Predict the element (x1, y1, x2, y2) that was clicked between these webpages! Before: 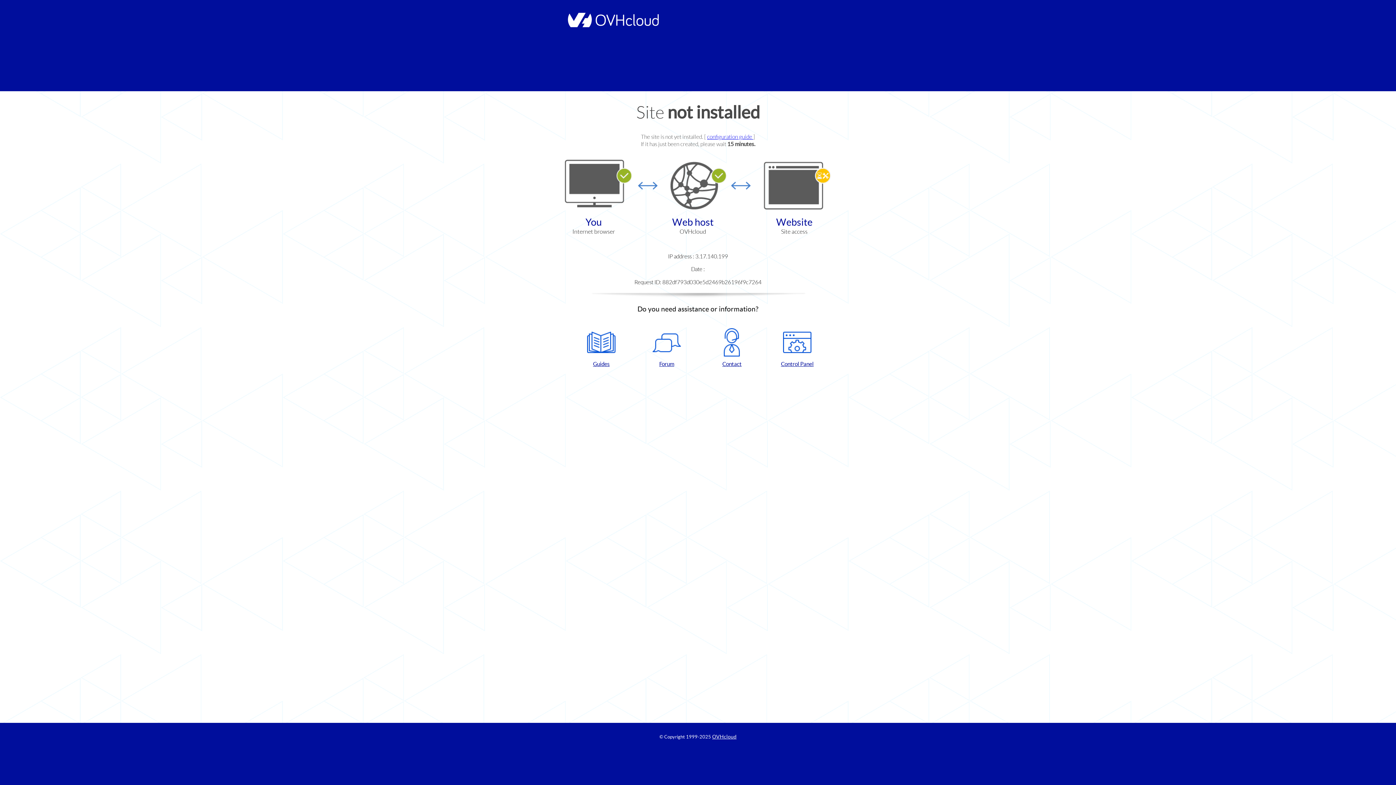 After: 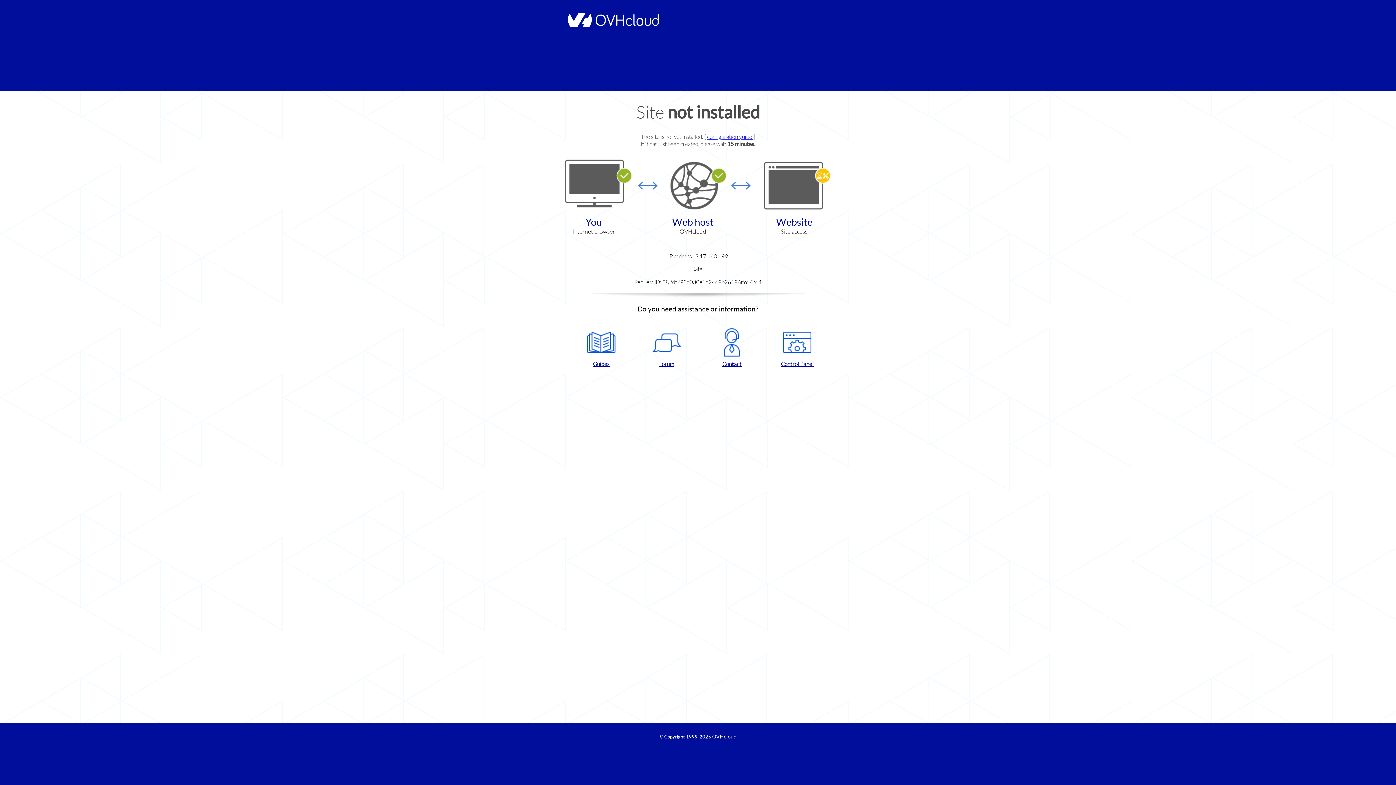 Action: label: Forum bbox: (637, 328, 696, 367)